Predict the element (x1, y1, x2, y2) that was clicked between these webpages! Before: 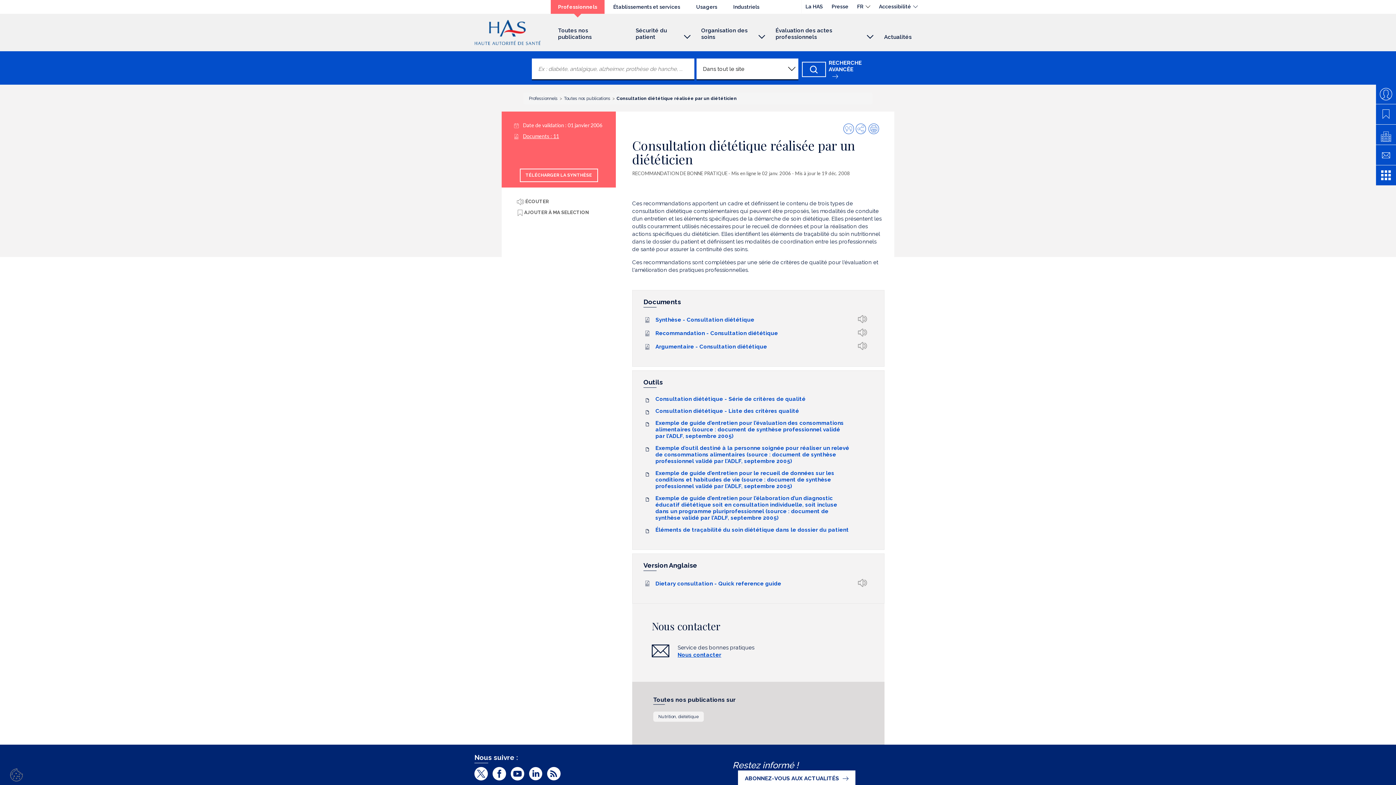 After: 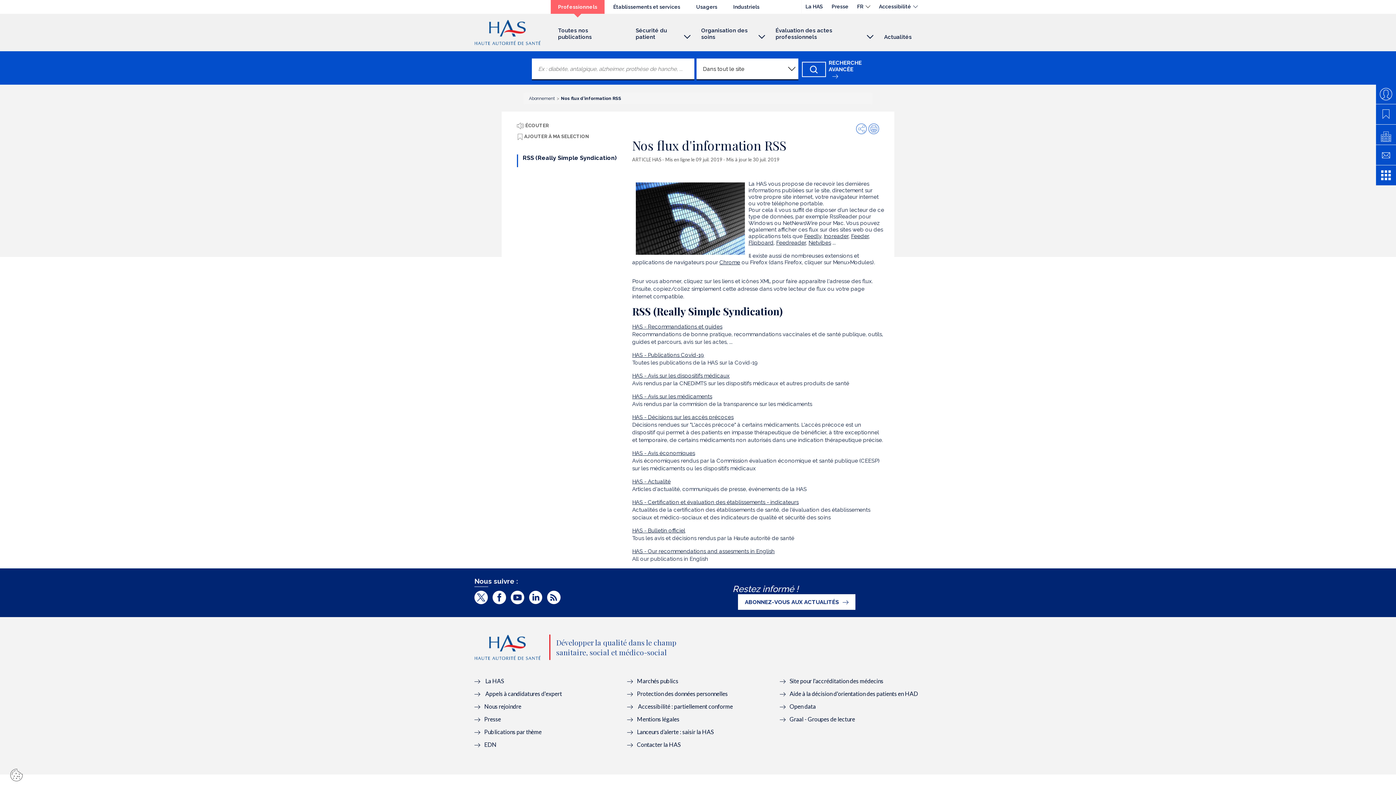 Action: label: RSS bbox: (547, 767, 560, 783)